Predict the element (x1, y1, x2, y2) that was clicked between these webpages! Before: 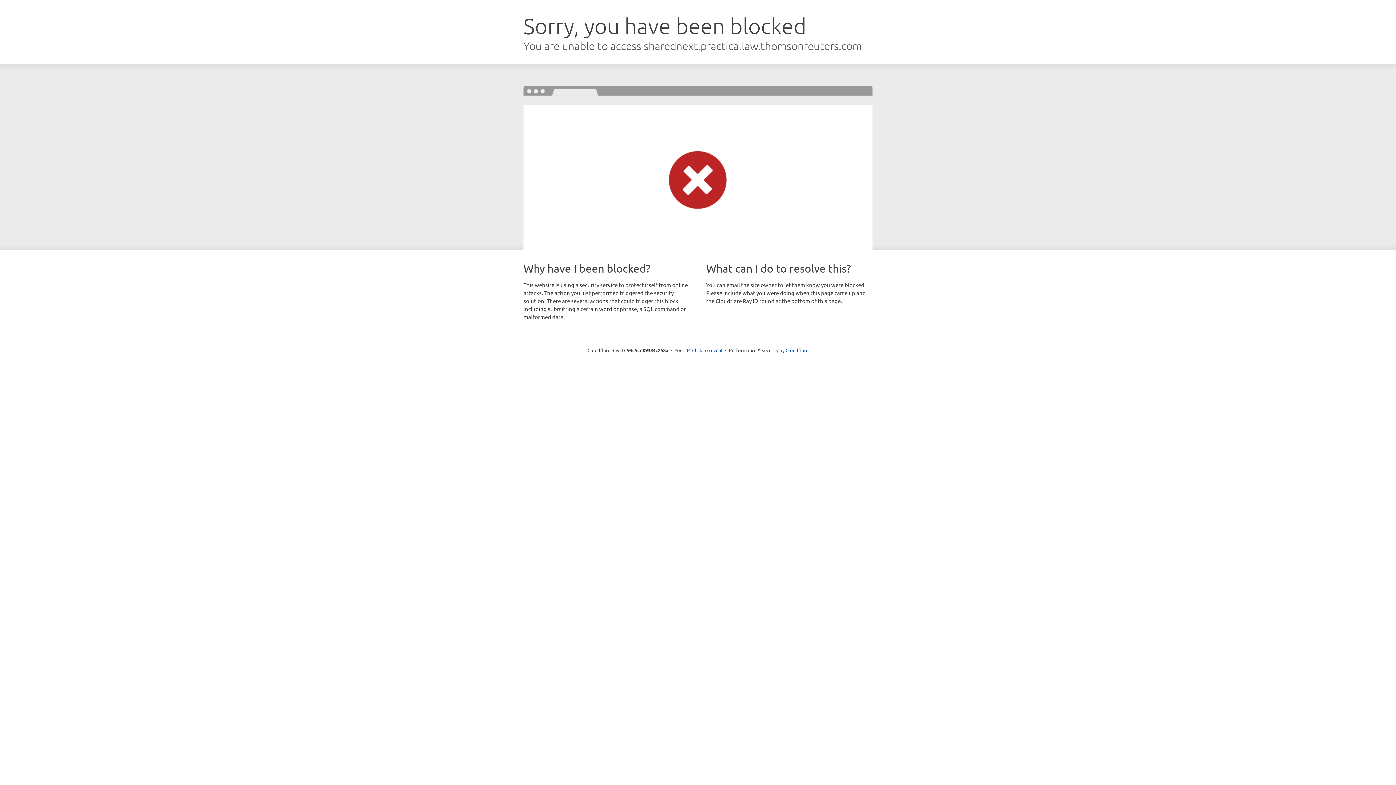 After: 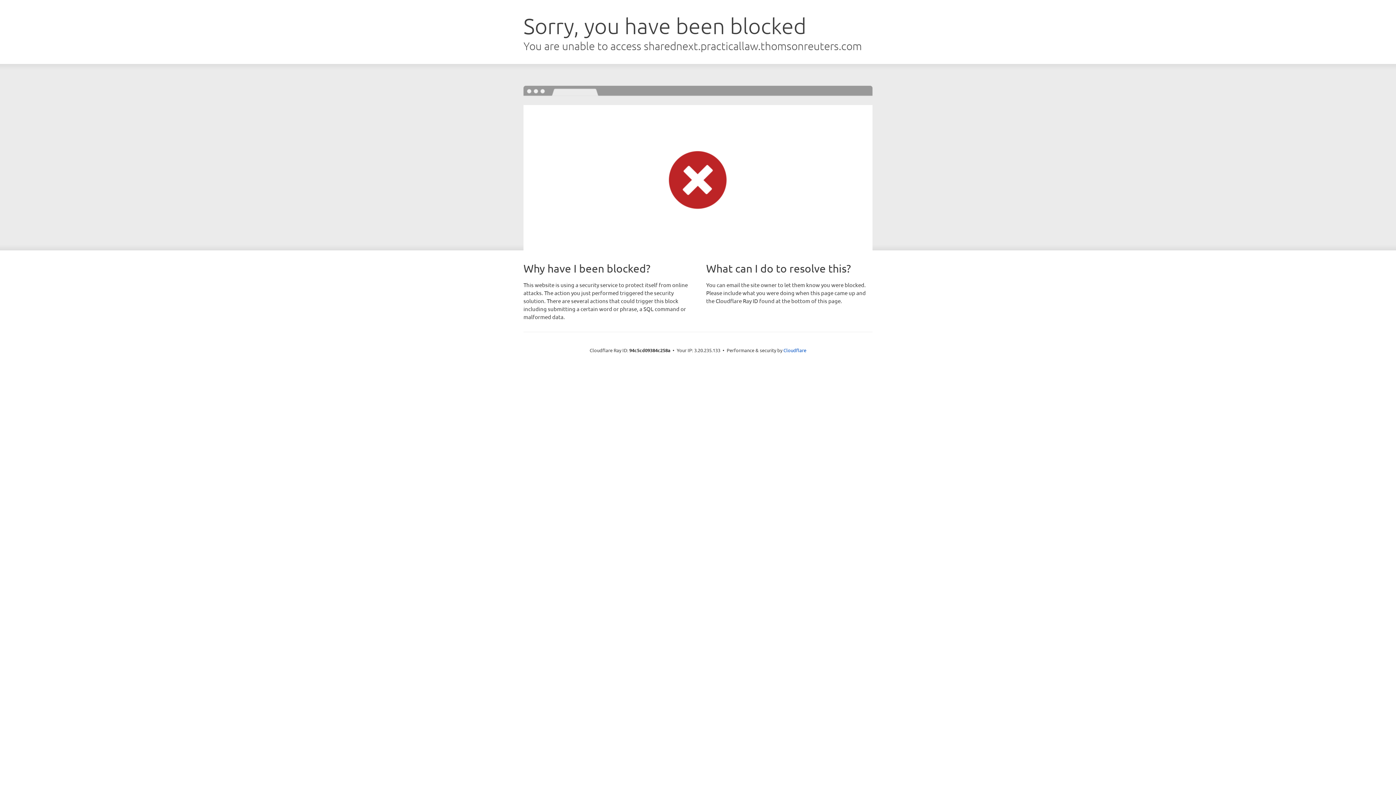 Action: label: Click to reveal bbox: (692, 346, 722, 353)